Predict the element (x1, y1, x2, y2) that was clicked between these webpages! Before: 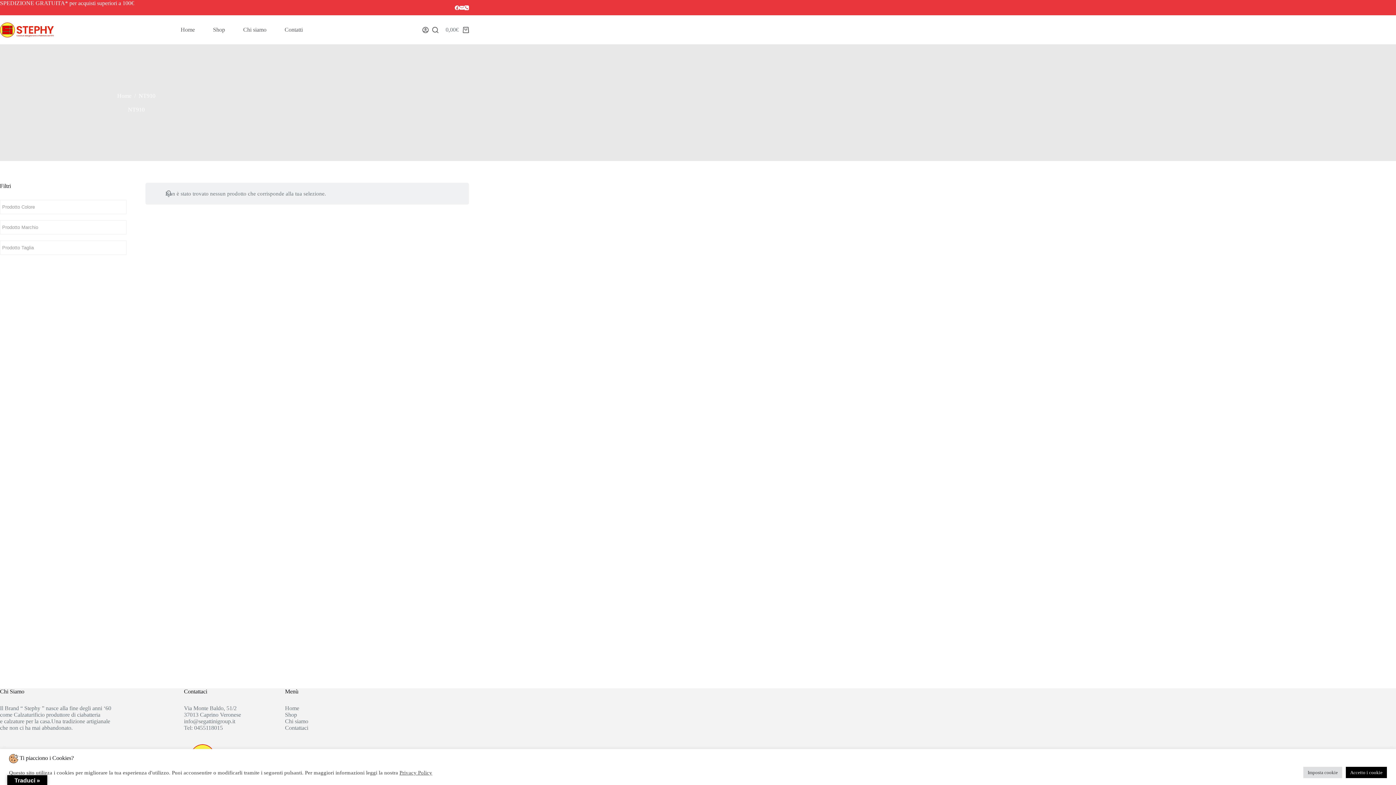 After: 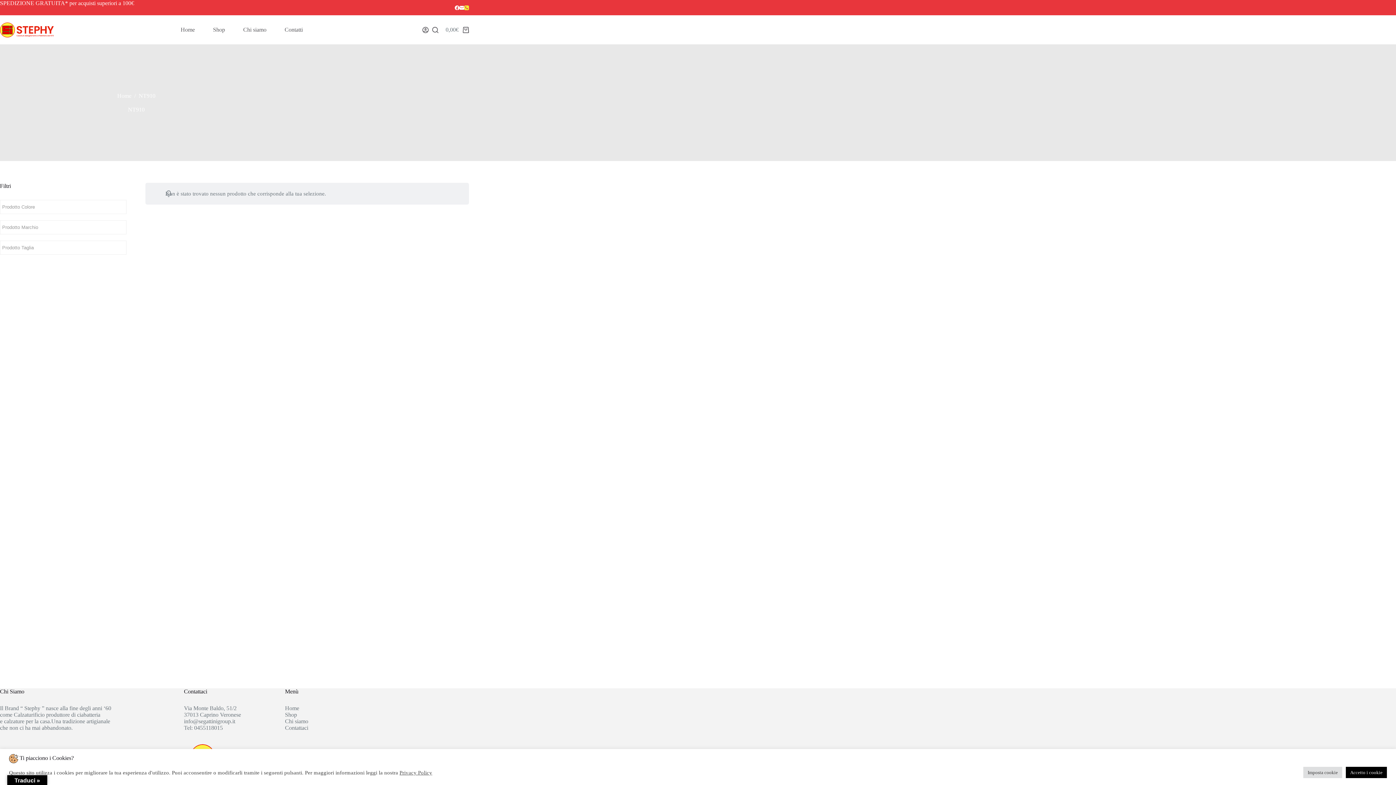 Action: bbox: (464, 5, 469, 10) label: Telefono